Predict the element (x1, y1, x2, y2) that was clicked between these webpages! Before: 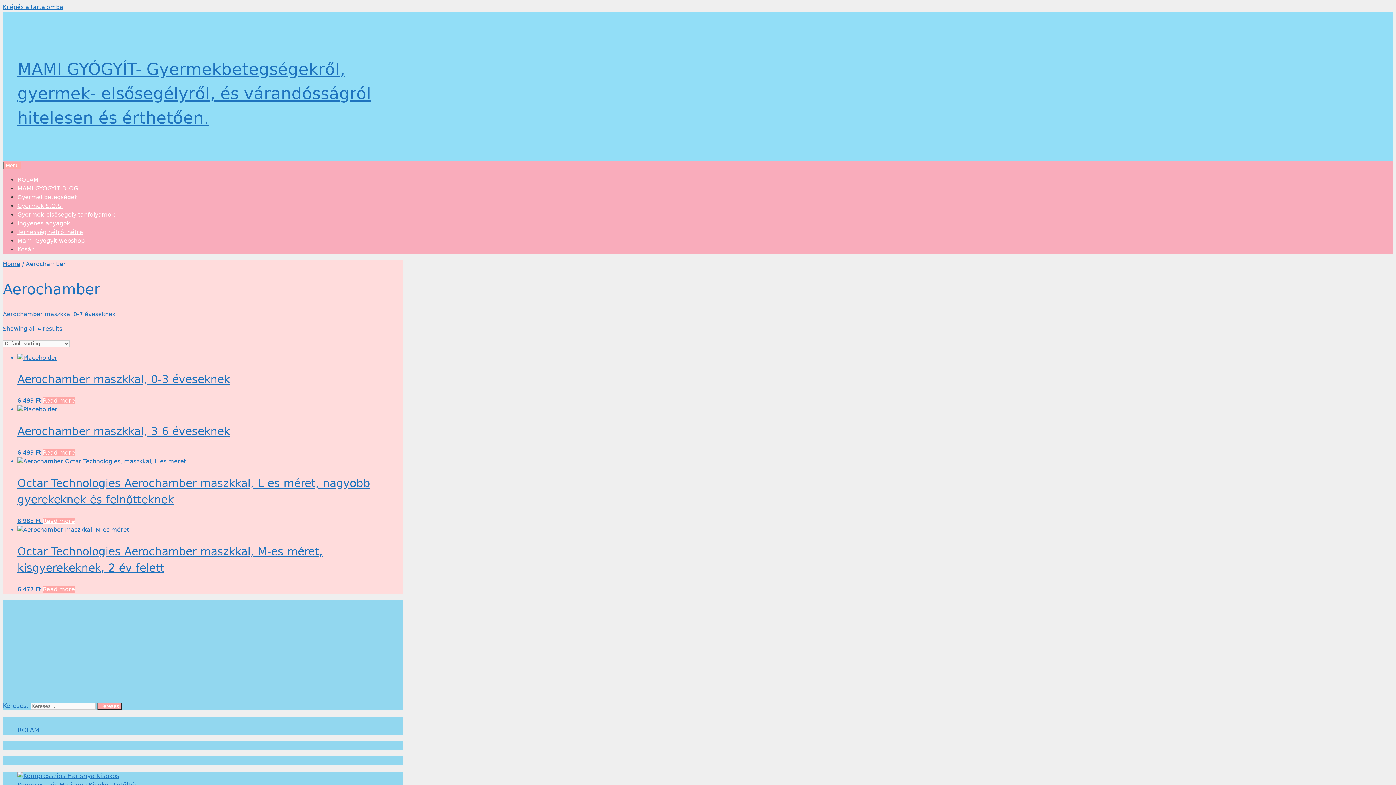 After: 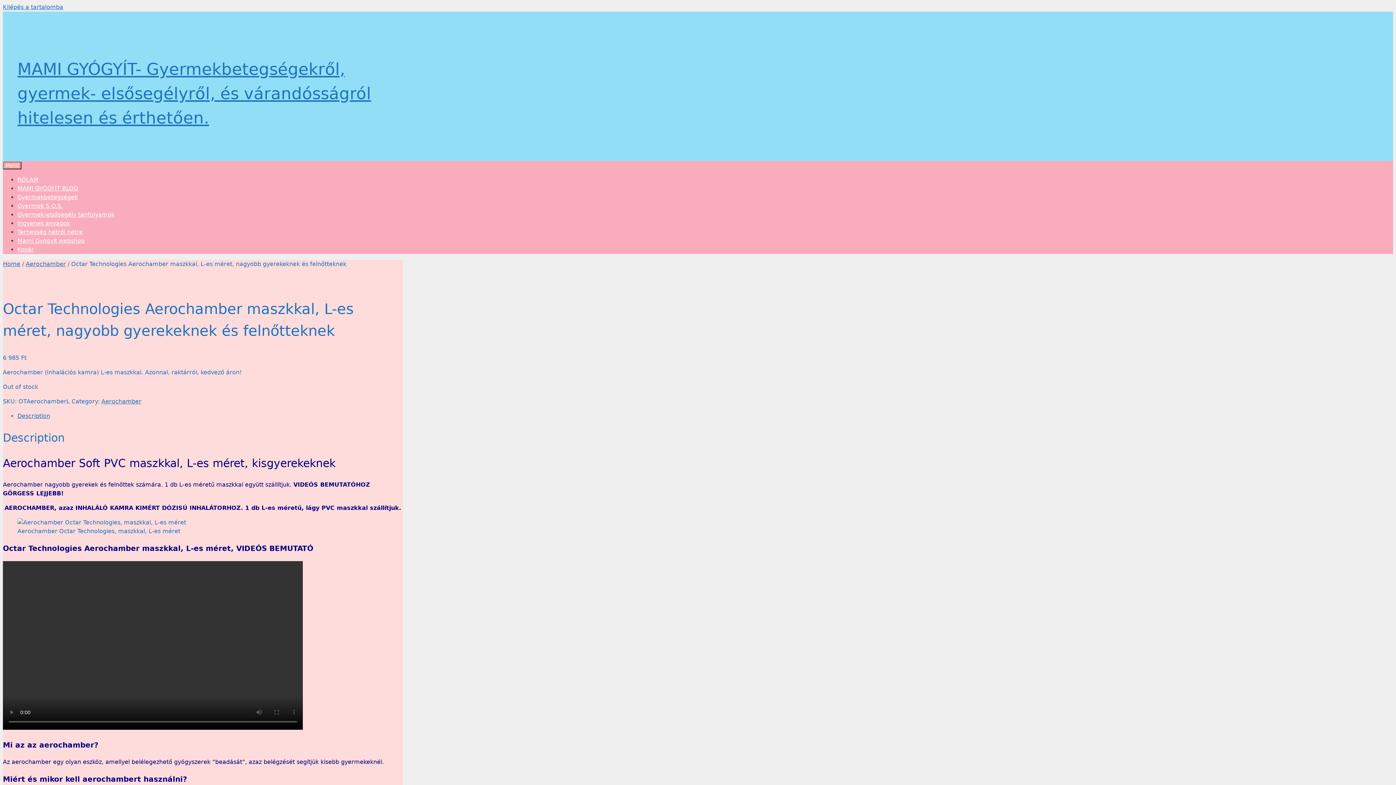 Action: label: Octar Technologies Aerochamber maszkkal, L-es méret, nagyobb gyerekeknek és felnőtteknek
6 985 Ft  bbox: (17, 458, 402, 524)